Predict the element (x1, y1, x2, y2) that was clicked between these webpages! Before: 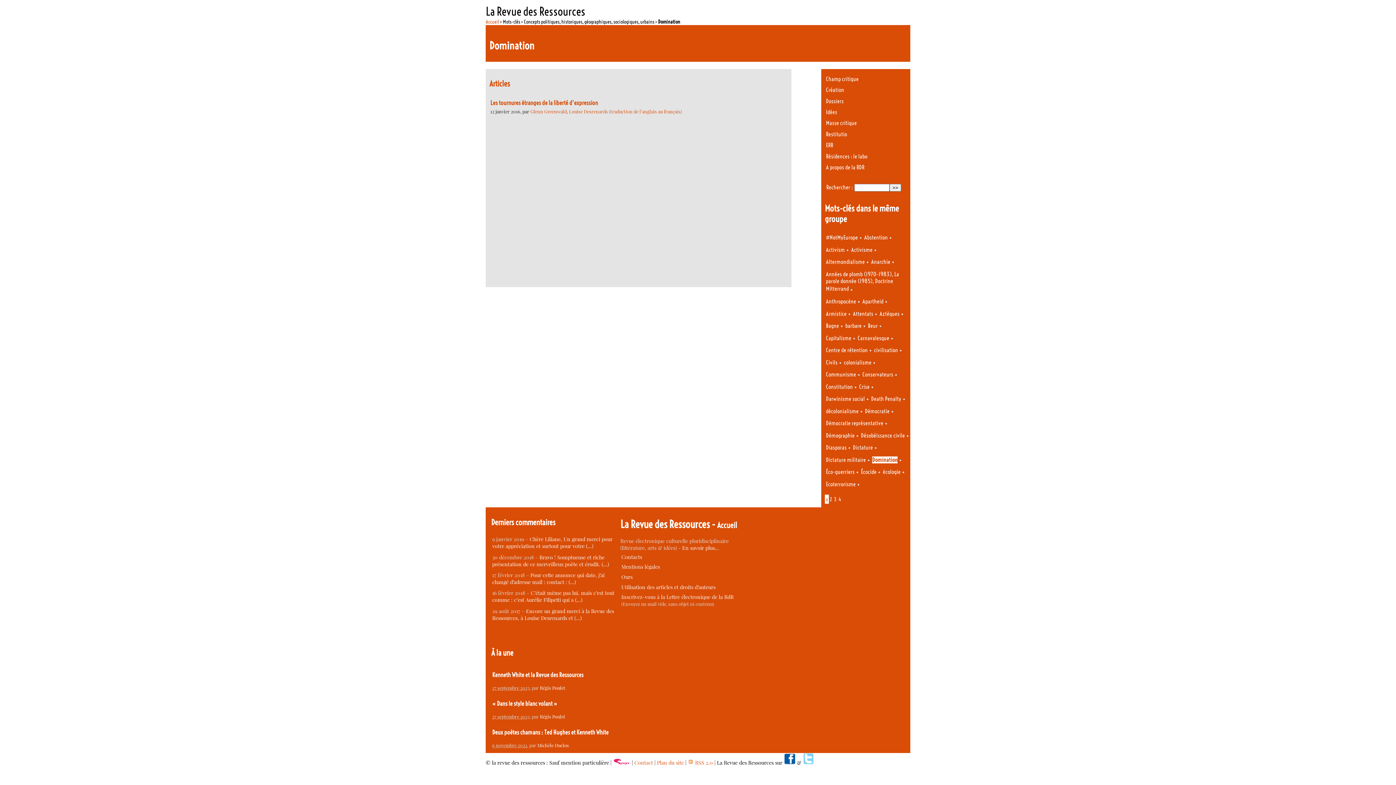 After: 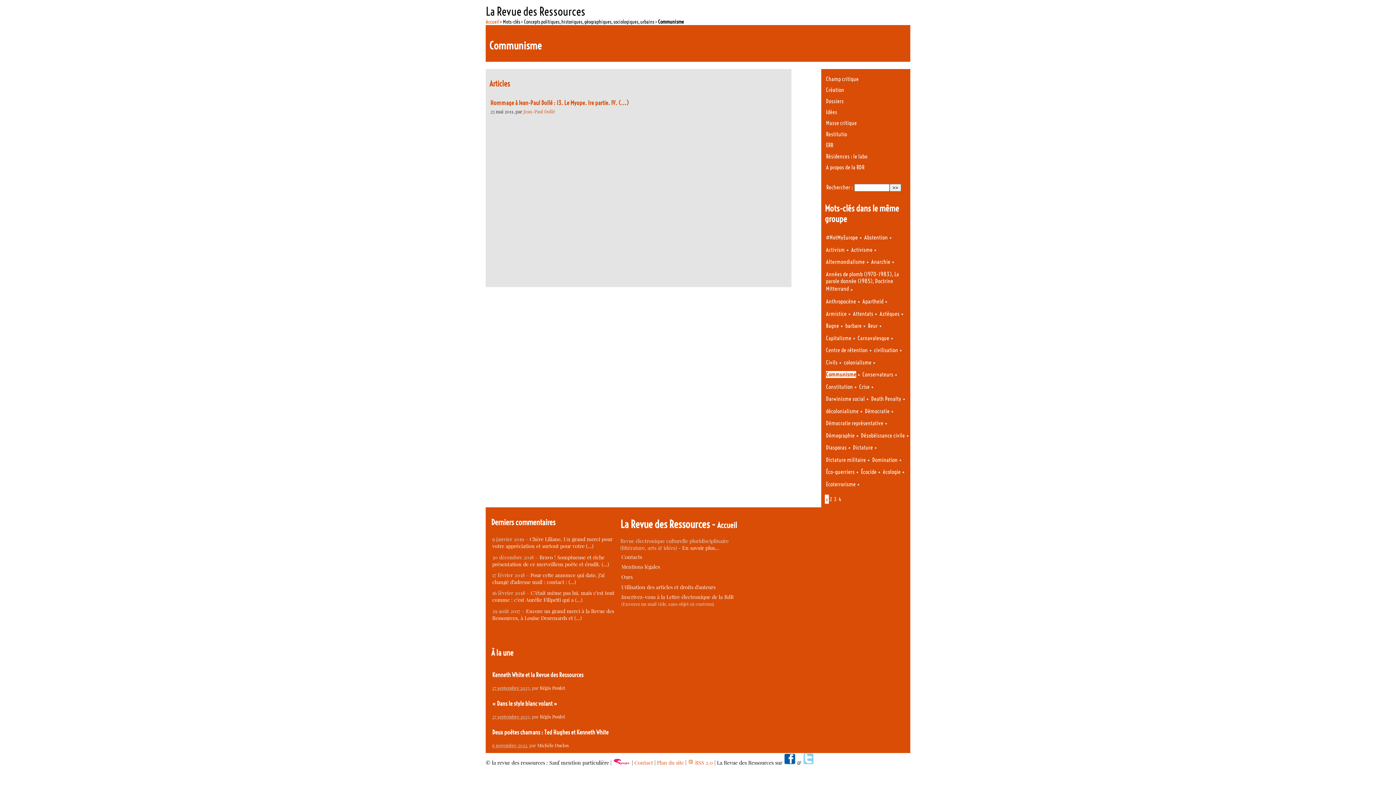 Action: bbox: (826, 371, 856, 378) label: Communisme